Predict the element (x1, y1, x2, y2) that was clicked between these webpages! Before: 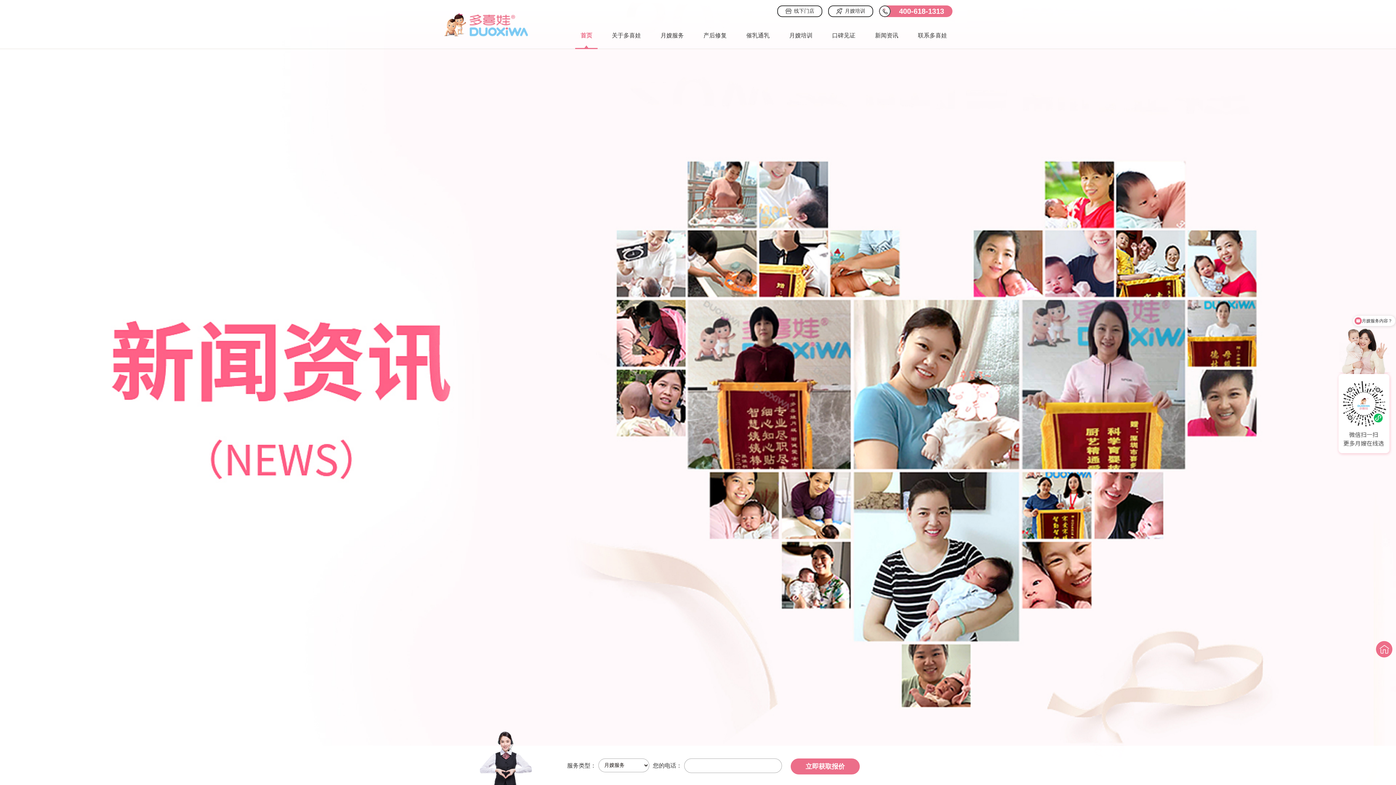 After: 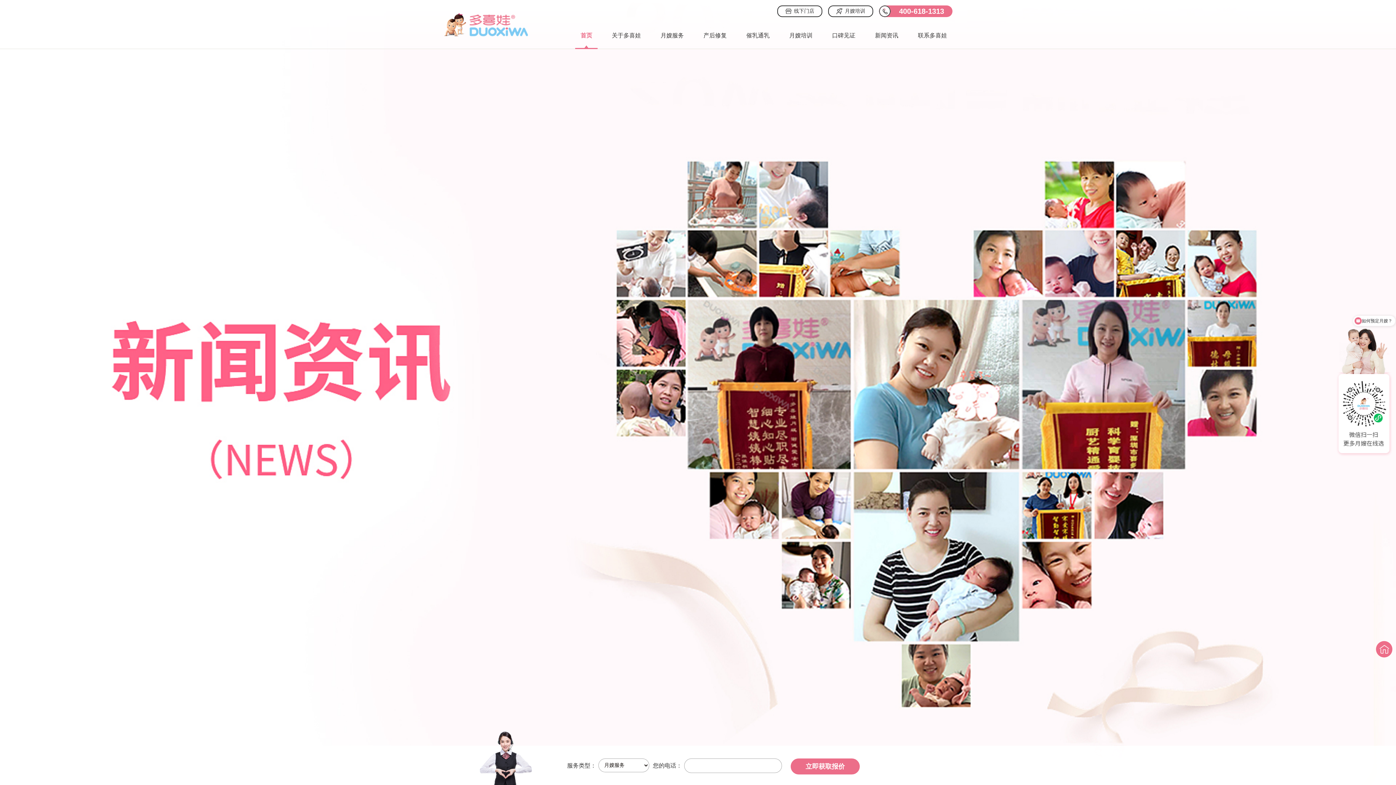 Action: label: 月嫂培训 bbox: (828, 5, 873, 17)